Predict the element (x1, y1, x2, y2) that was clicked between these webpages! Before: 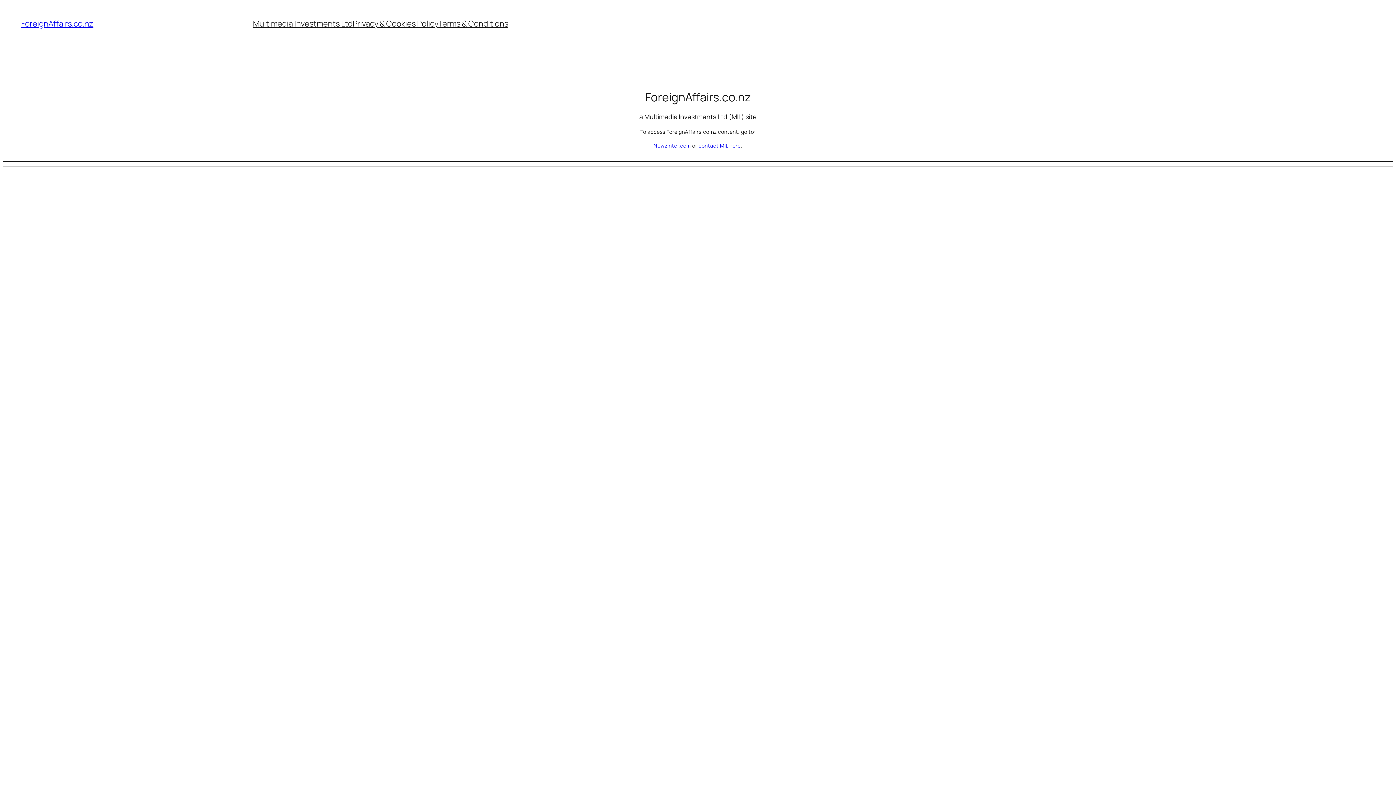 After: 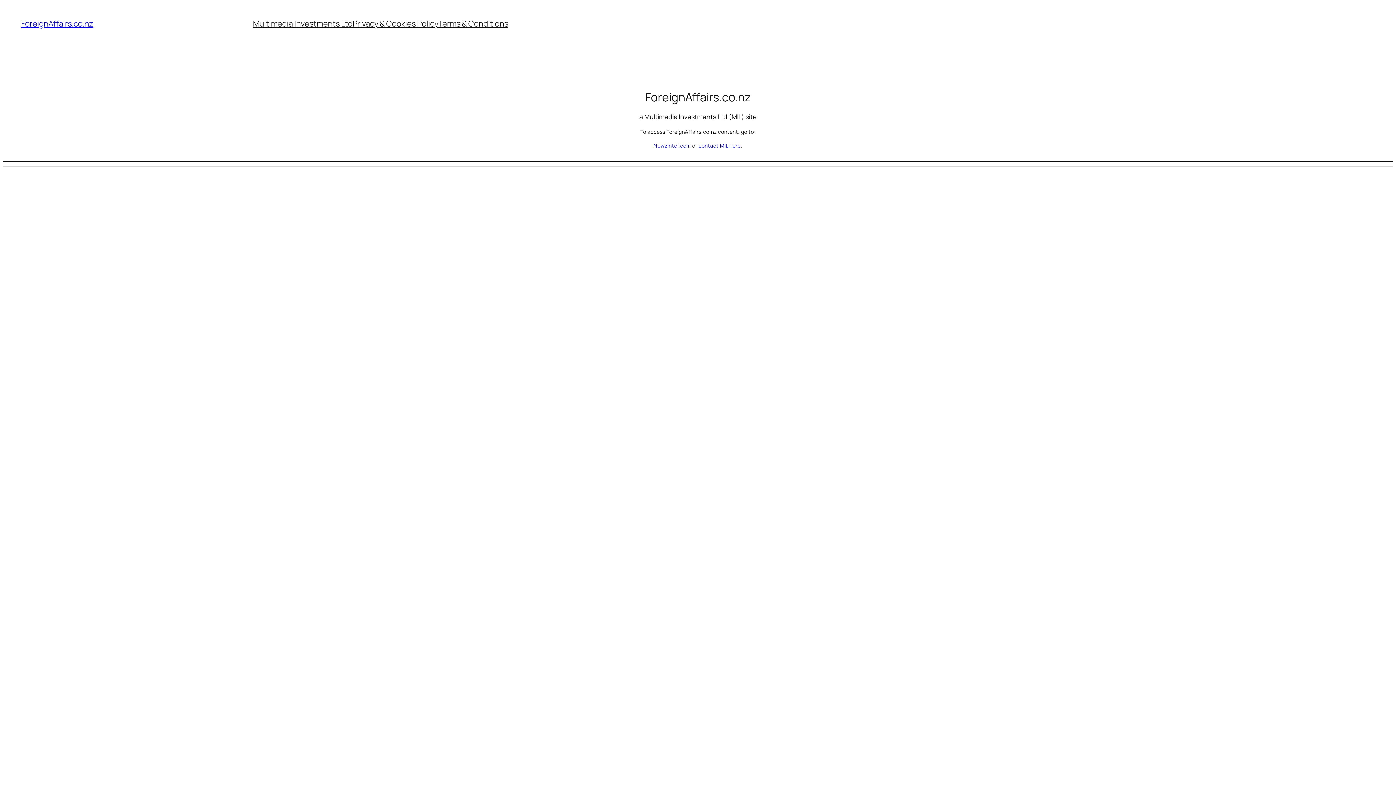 Action: label: ForeignAffairs.co.nz bbox: (21, 18, 93, 29)